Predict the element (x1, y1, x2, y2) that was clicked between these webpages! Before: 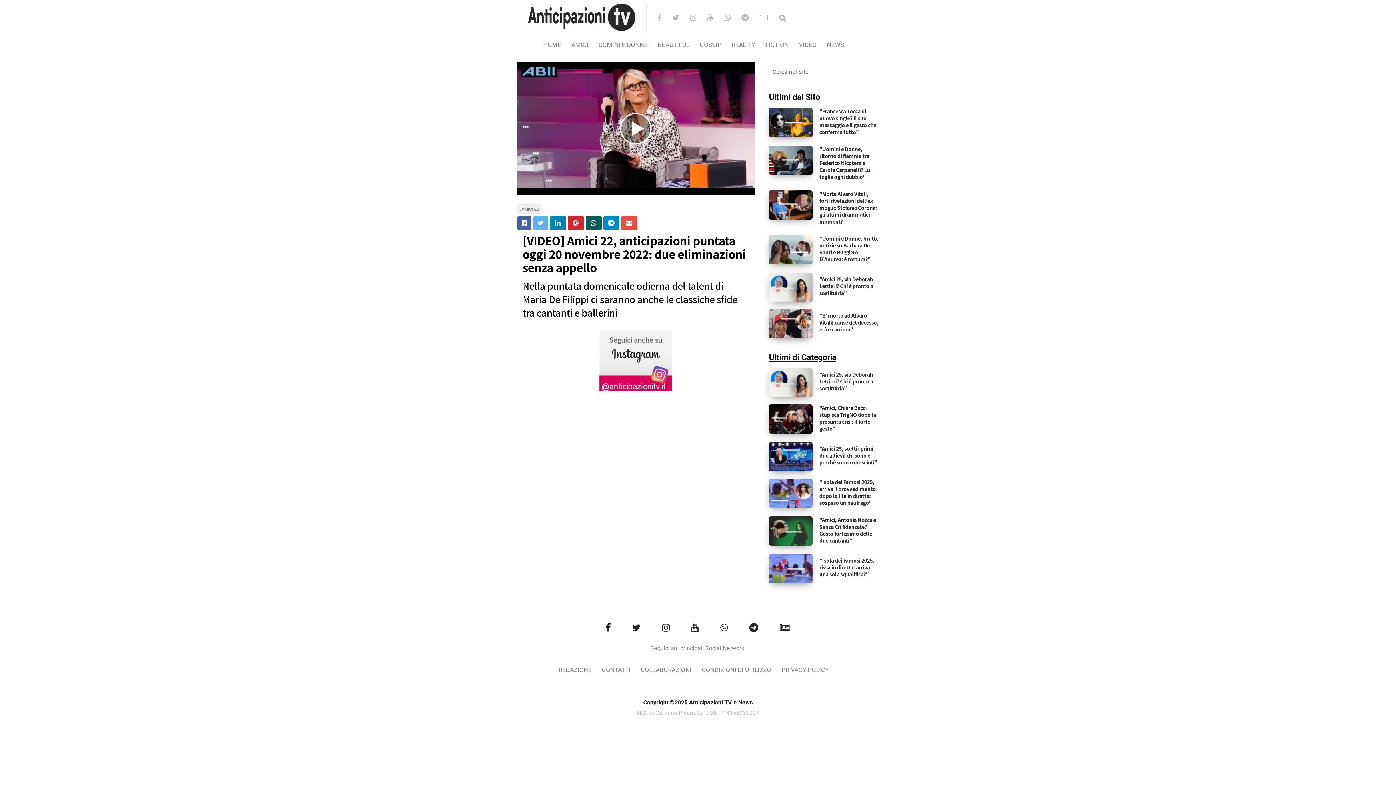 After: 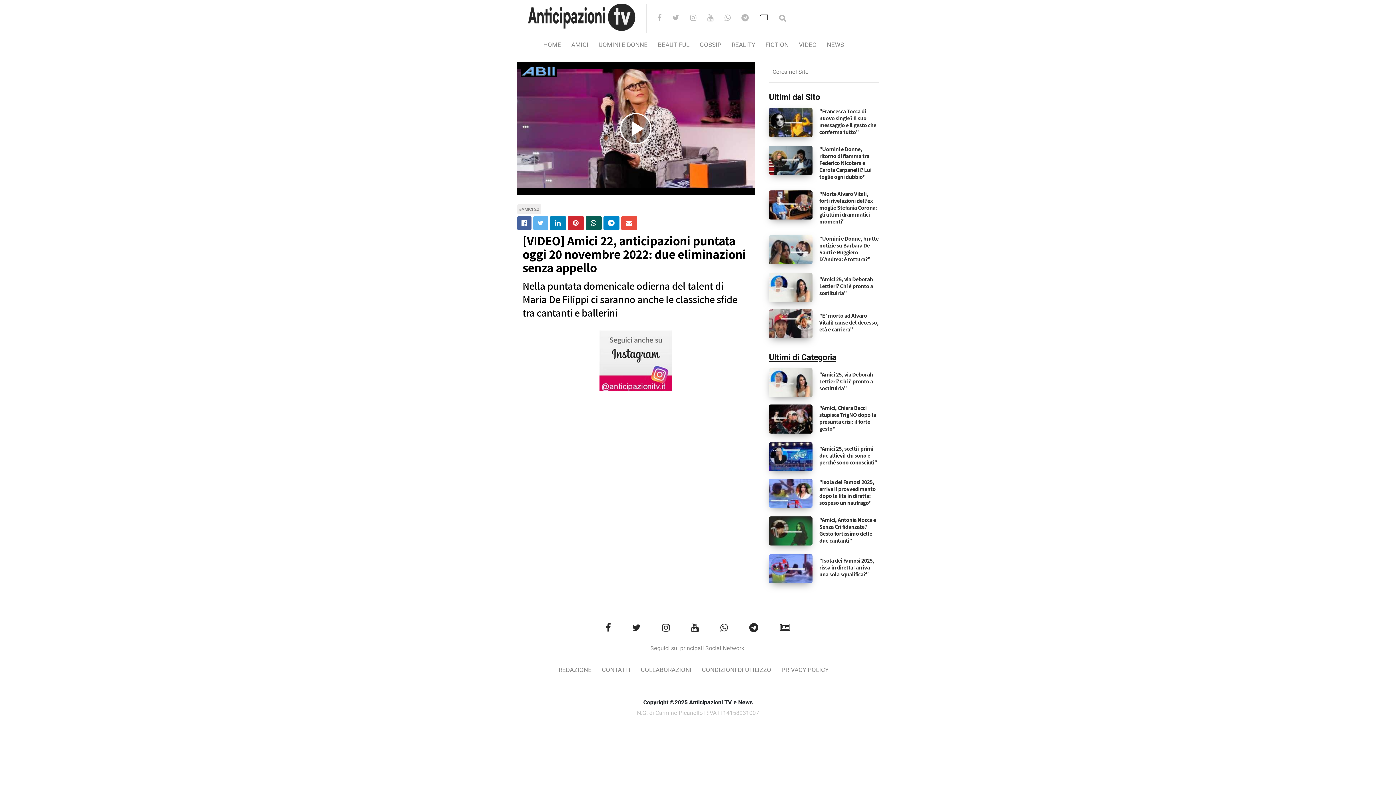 Action: bbox: (759, 14, 777, 22)